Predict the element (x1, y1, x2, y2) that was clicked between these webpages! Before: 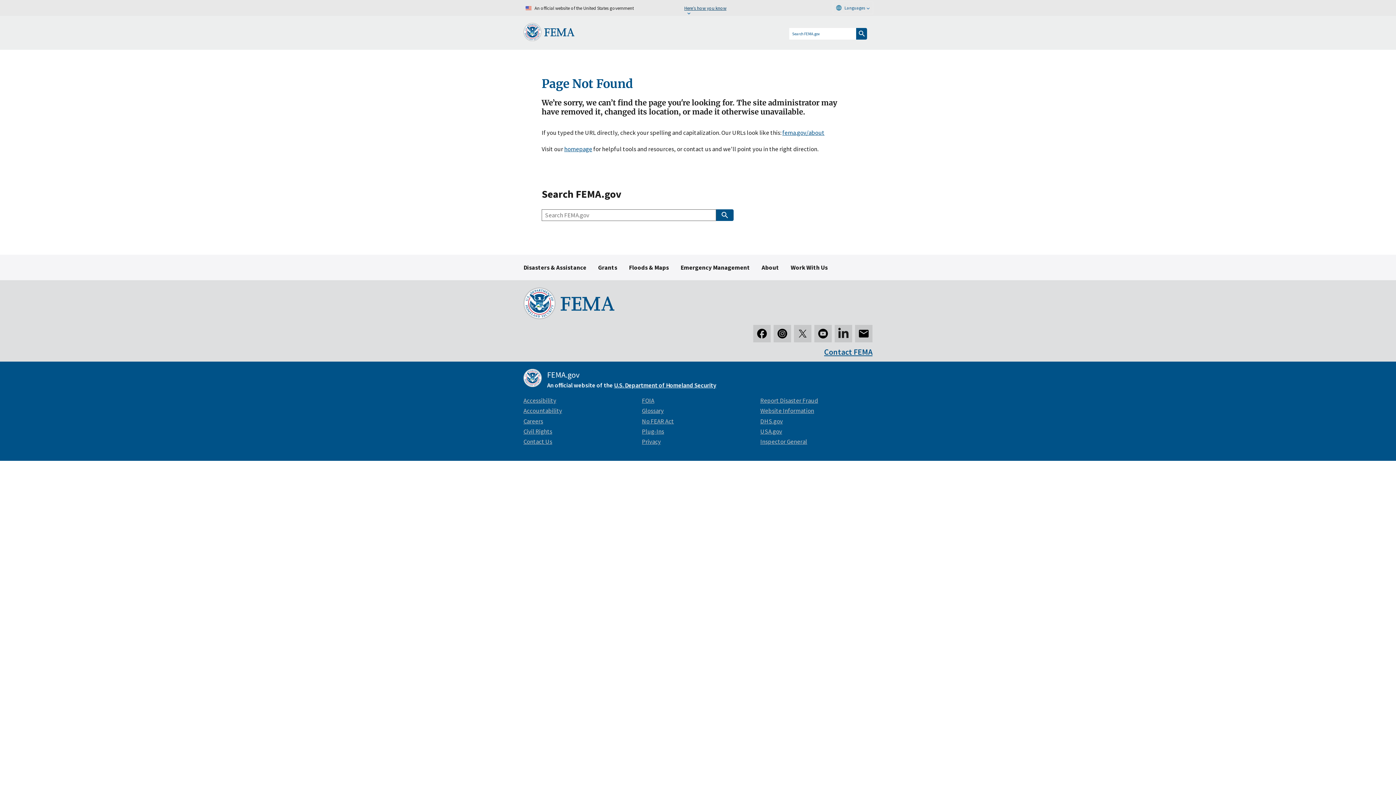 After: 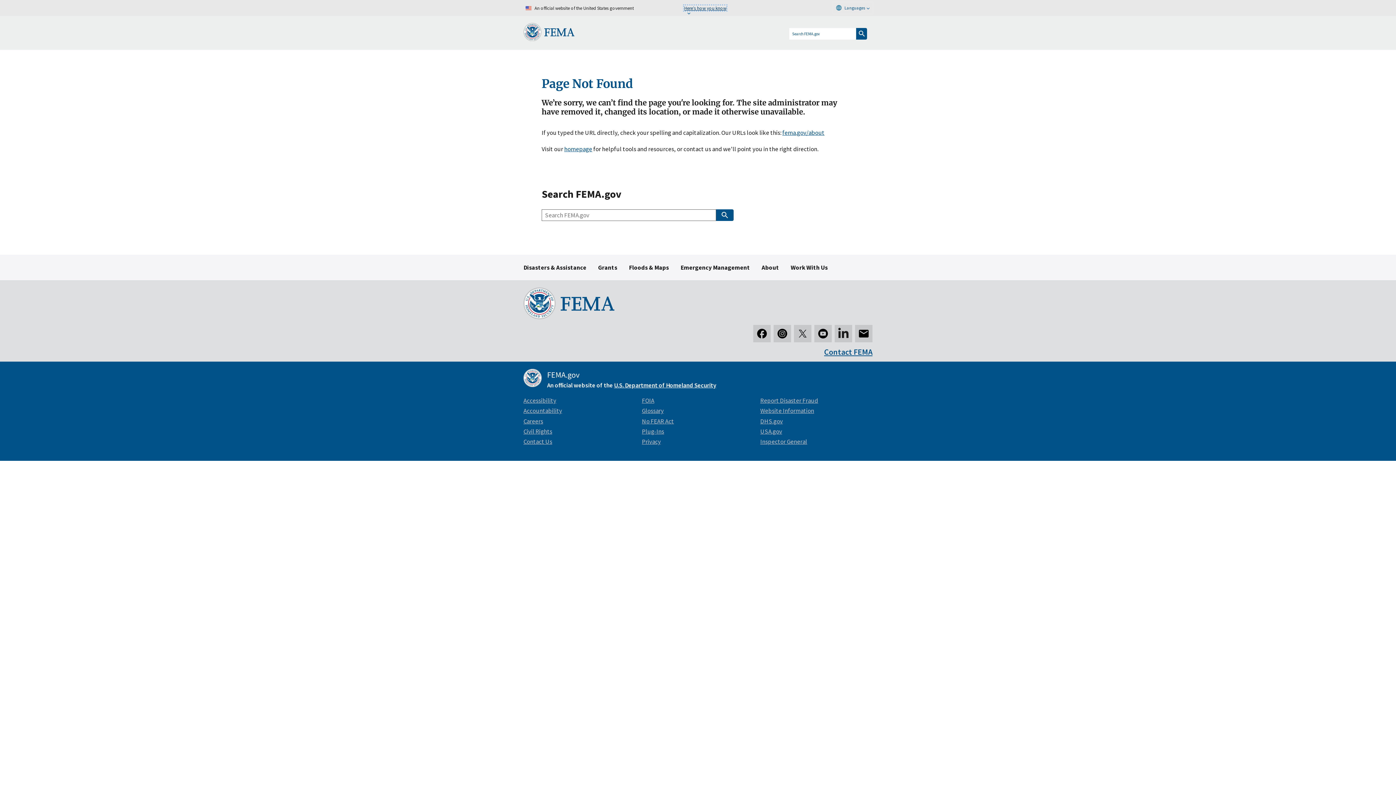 Action: label: Here’s how you know bbox: (684, 5, 726, 10)